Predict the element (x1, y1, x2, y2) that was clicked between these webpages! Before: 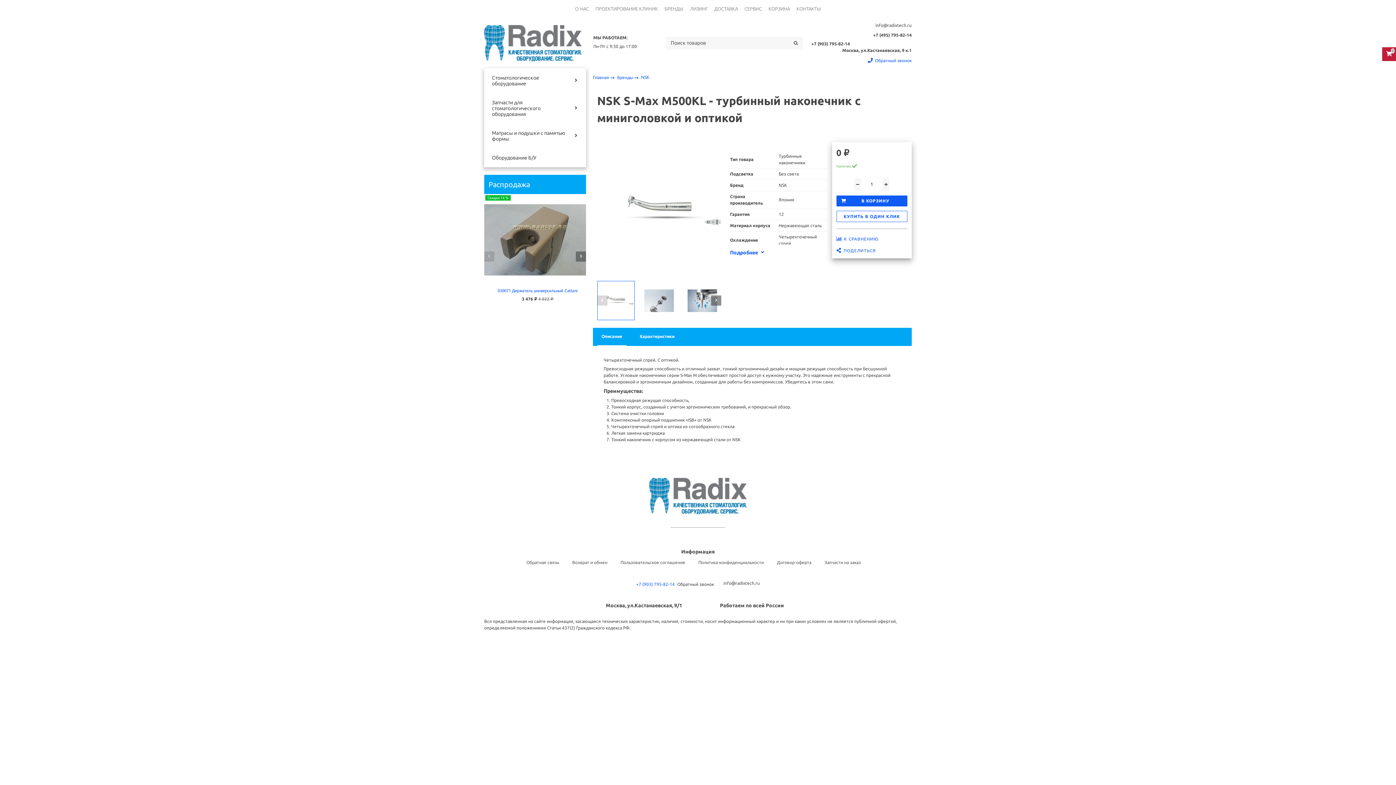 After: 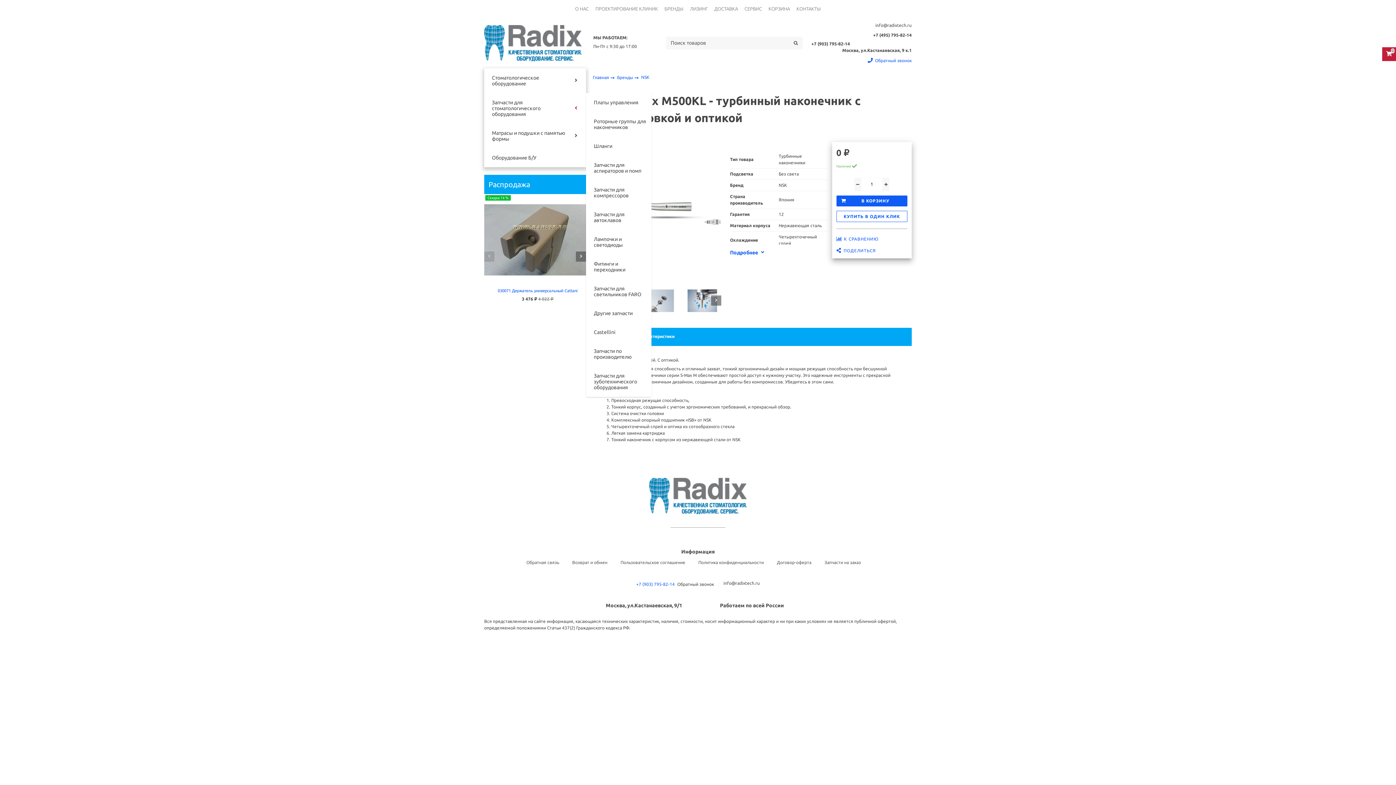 Action: bbox: (571, 104, 580, 112)